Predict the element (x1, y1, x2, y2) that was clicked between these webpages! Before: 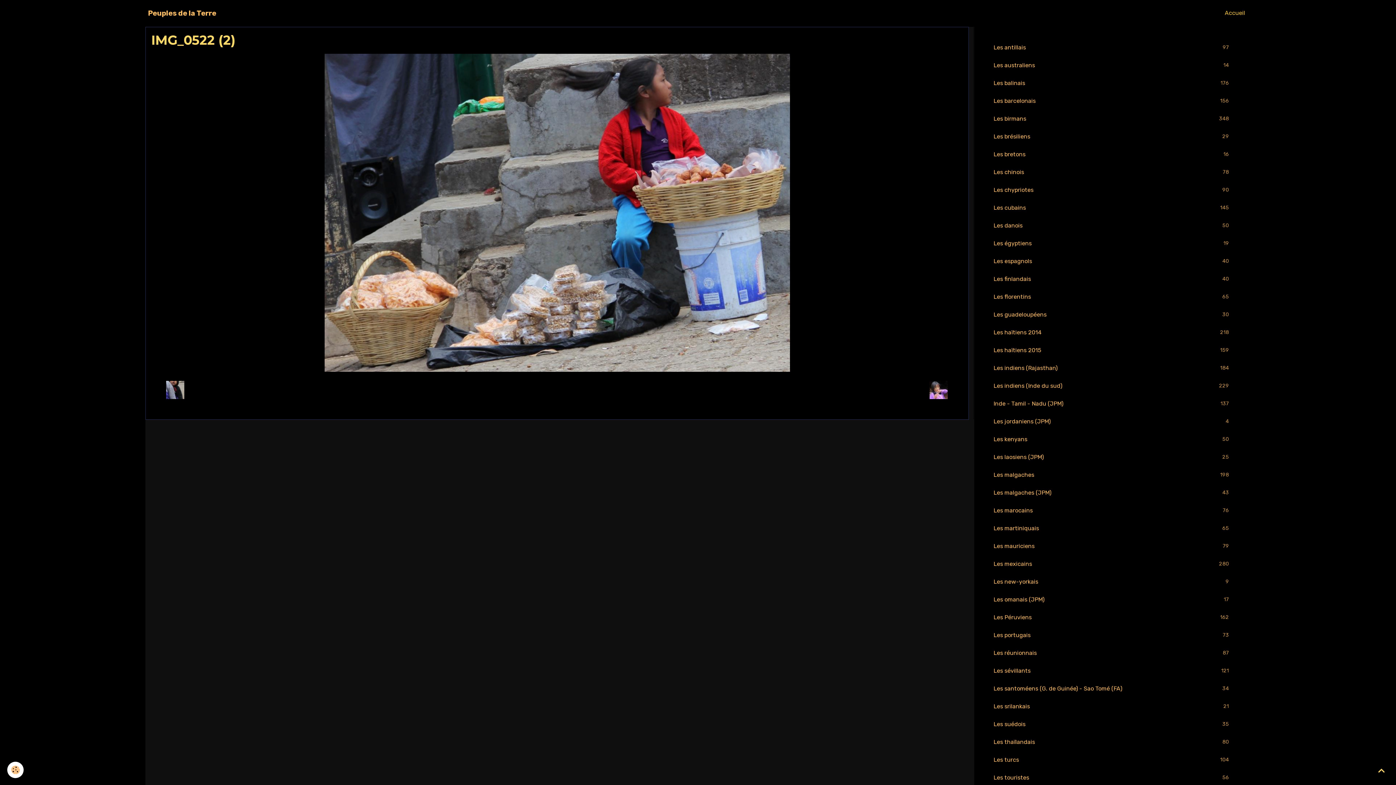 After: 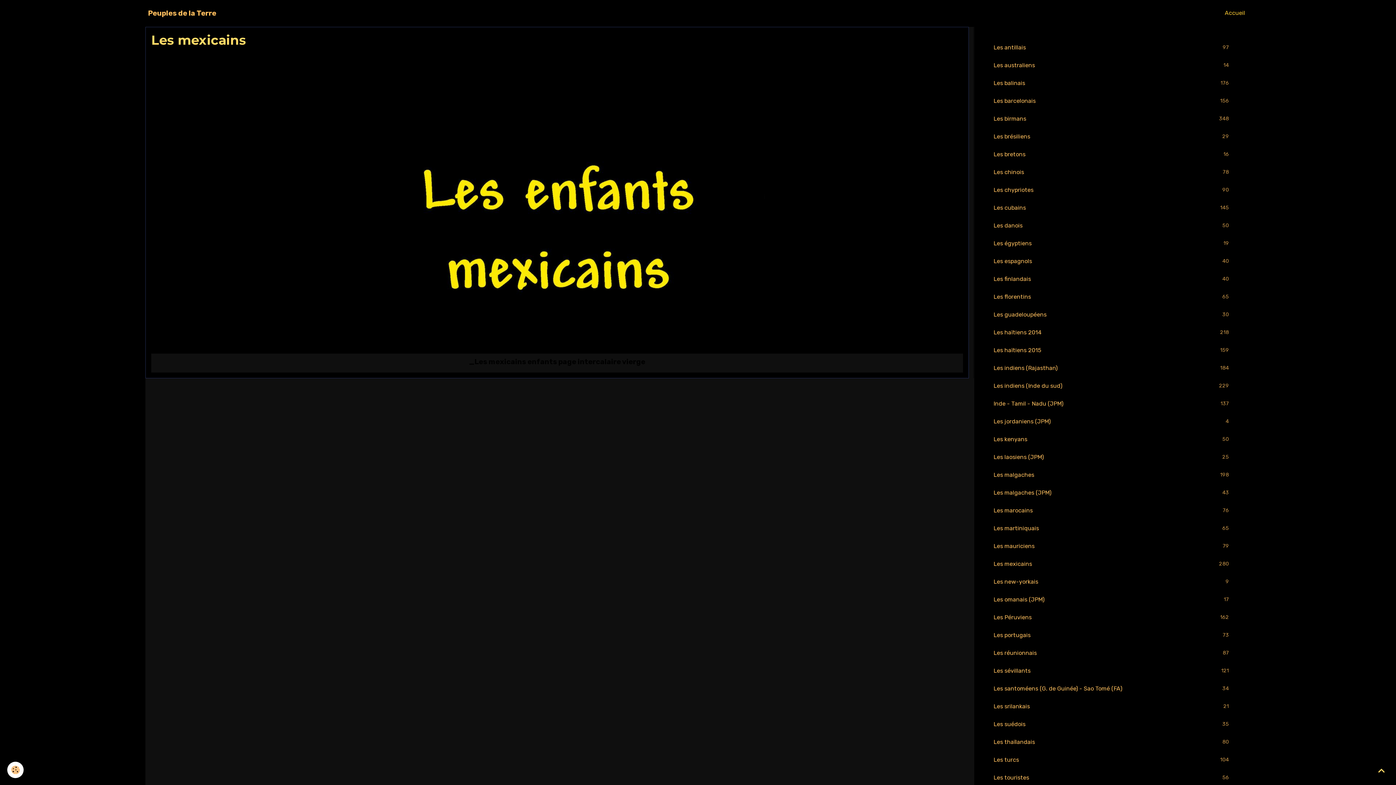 Action: label: Retour bbox: (543, 383, 571, 397)